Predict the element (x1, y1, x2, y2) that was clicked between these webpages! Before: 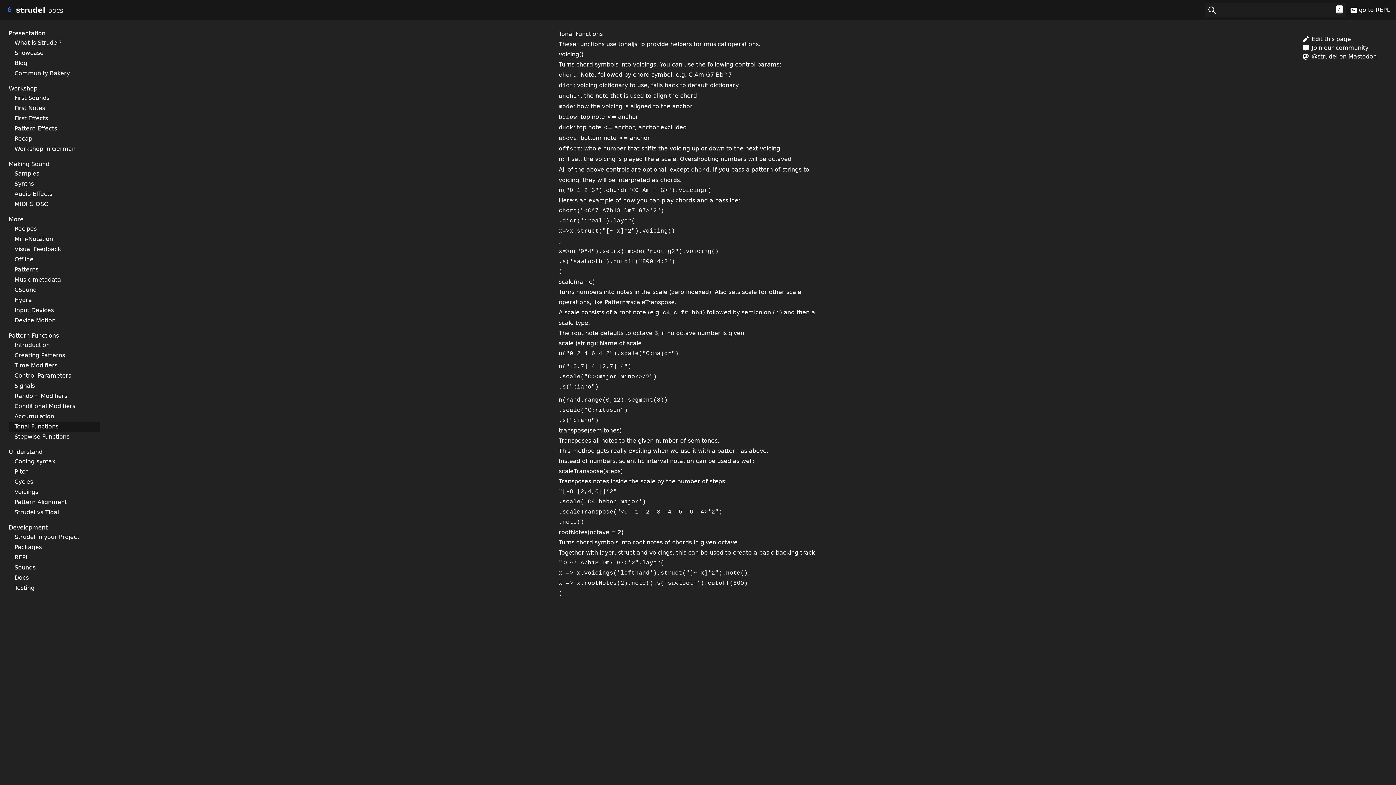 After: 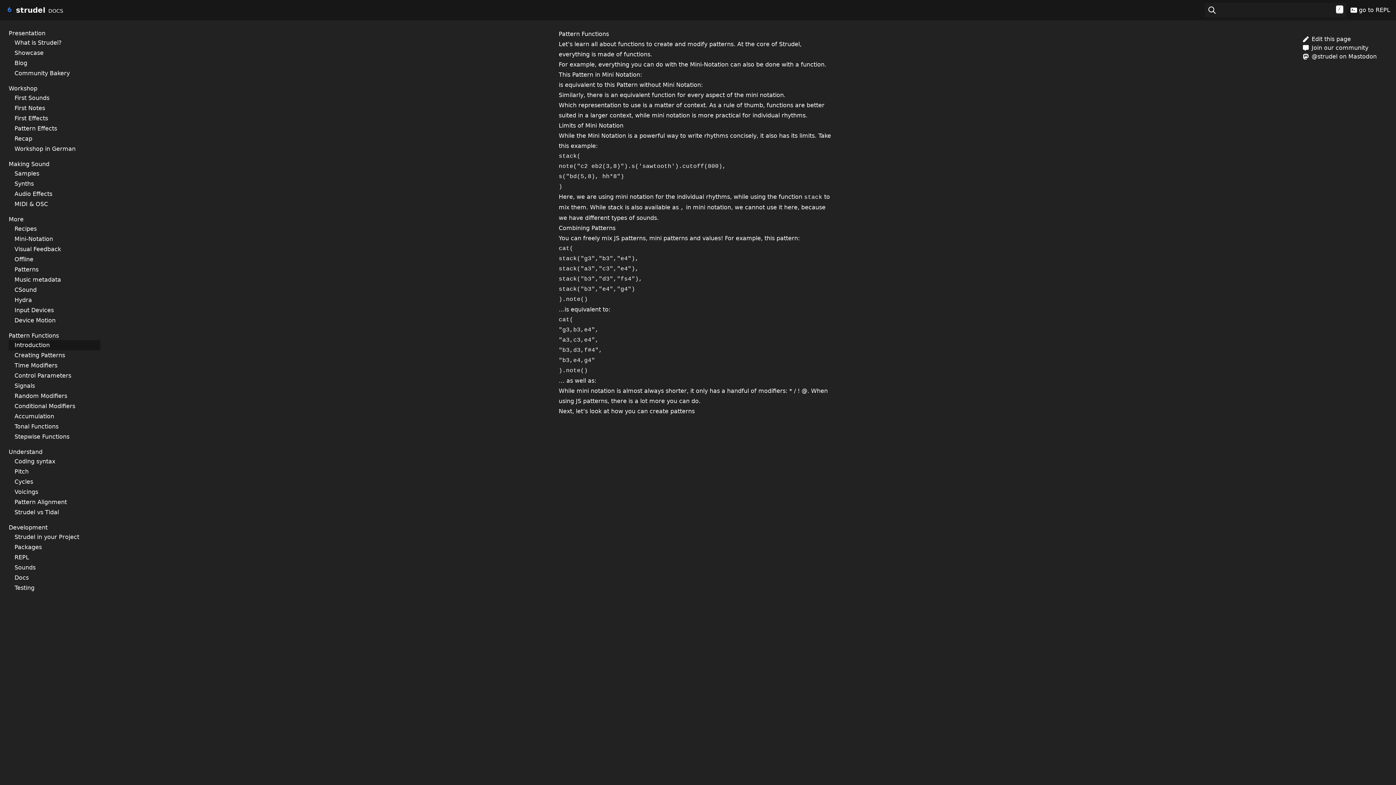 Action: label: Introduction bbox: (8, 340, 100, 350)